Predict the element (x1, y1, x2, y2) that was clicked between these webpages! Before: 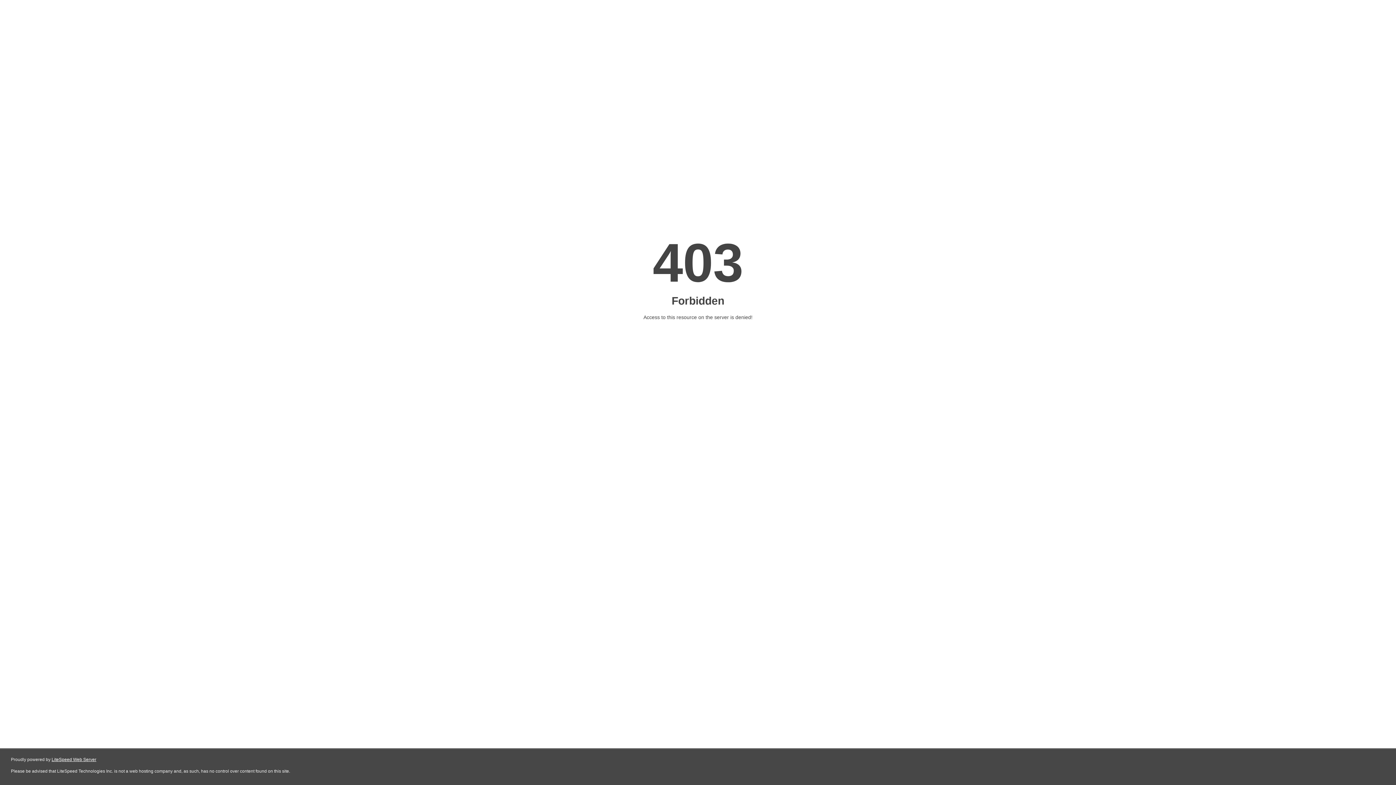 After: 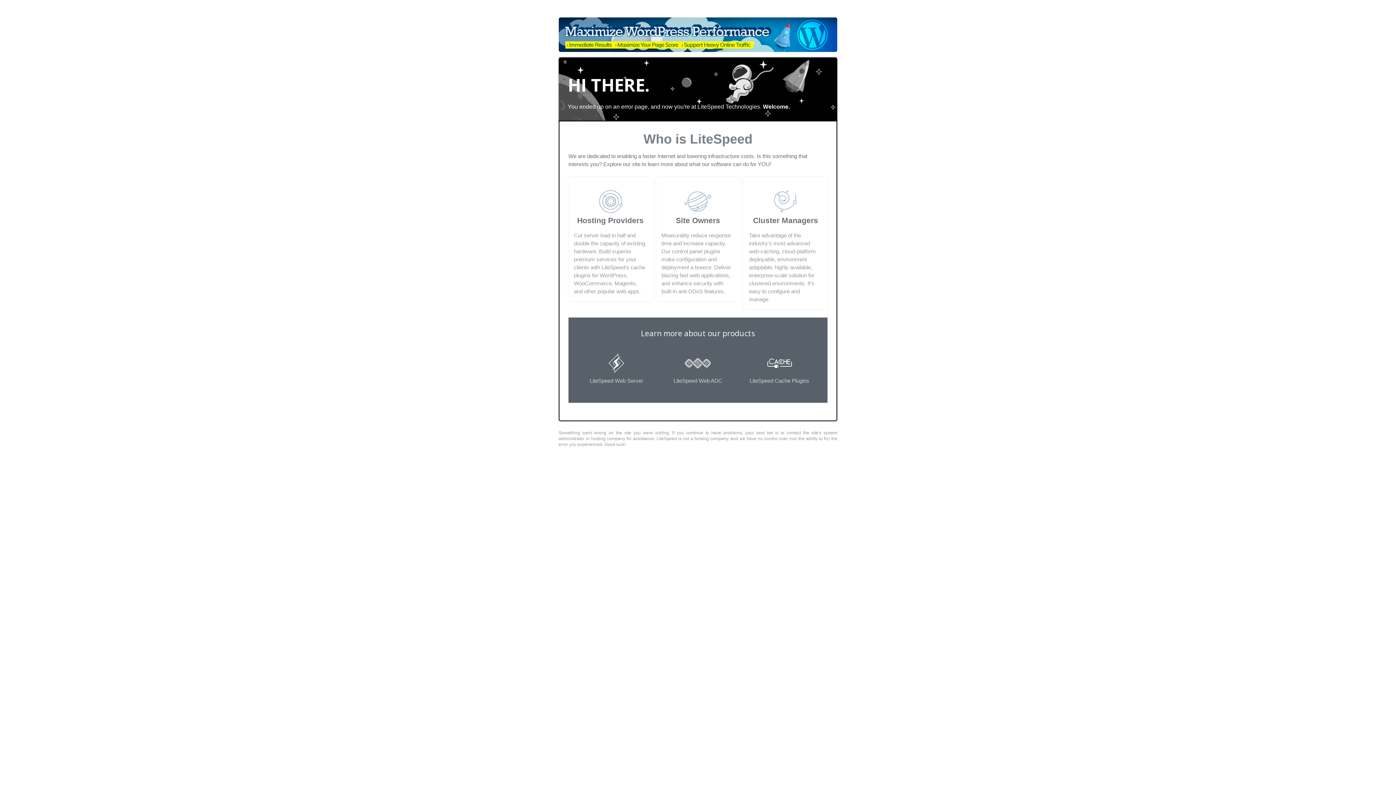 Action: label: LiteSpeed Web Server bbox: (51, 757, 96, 762)